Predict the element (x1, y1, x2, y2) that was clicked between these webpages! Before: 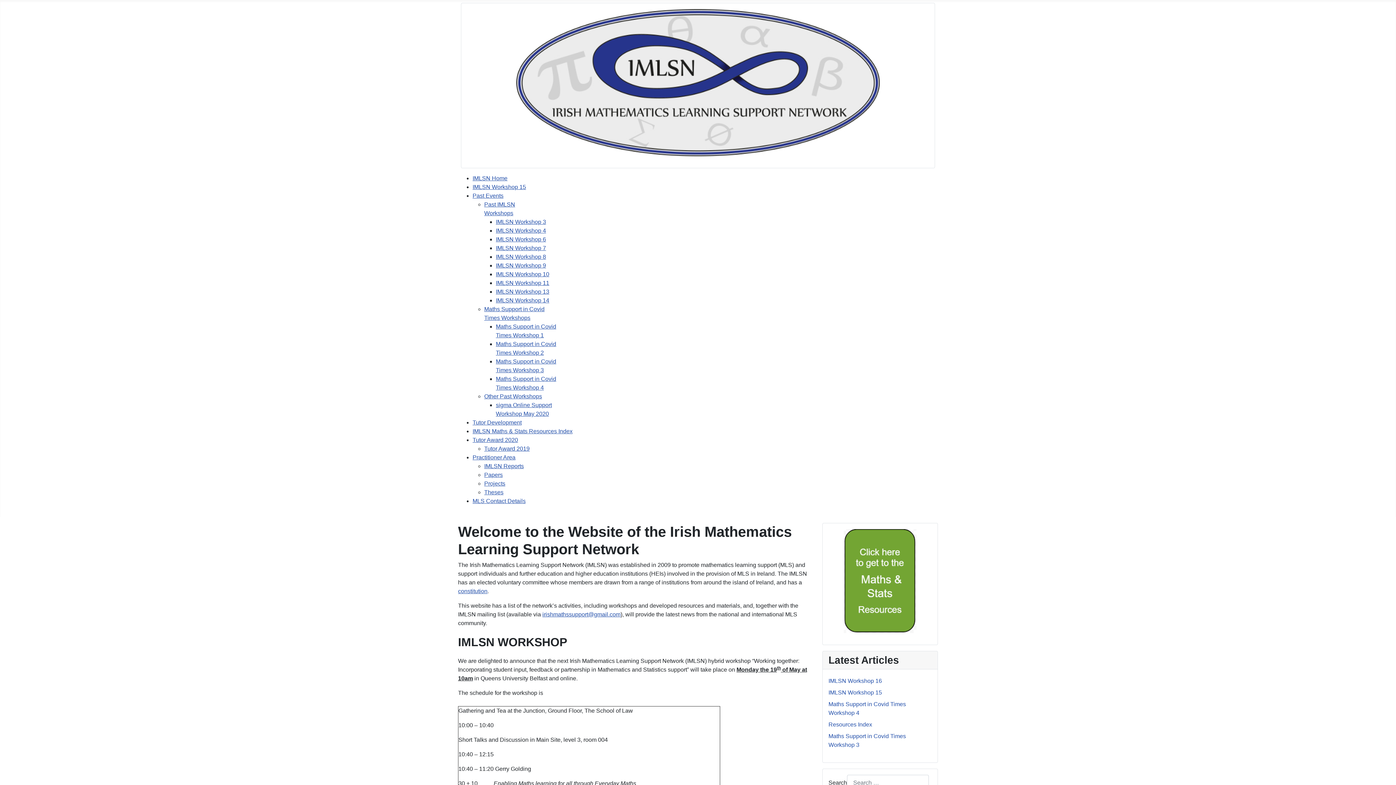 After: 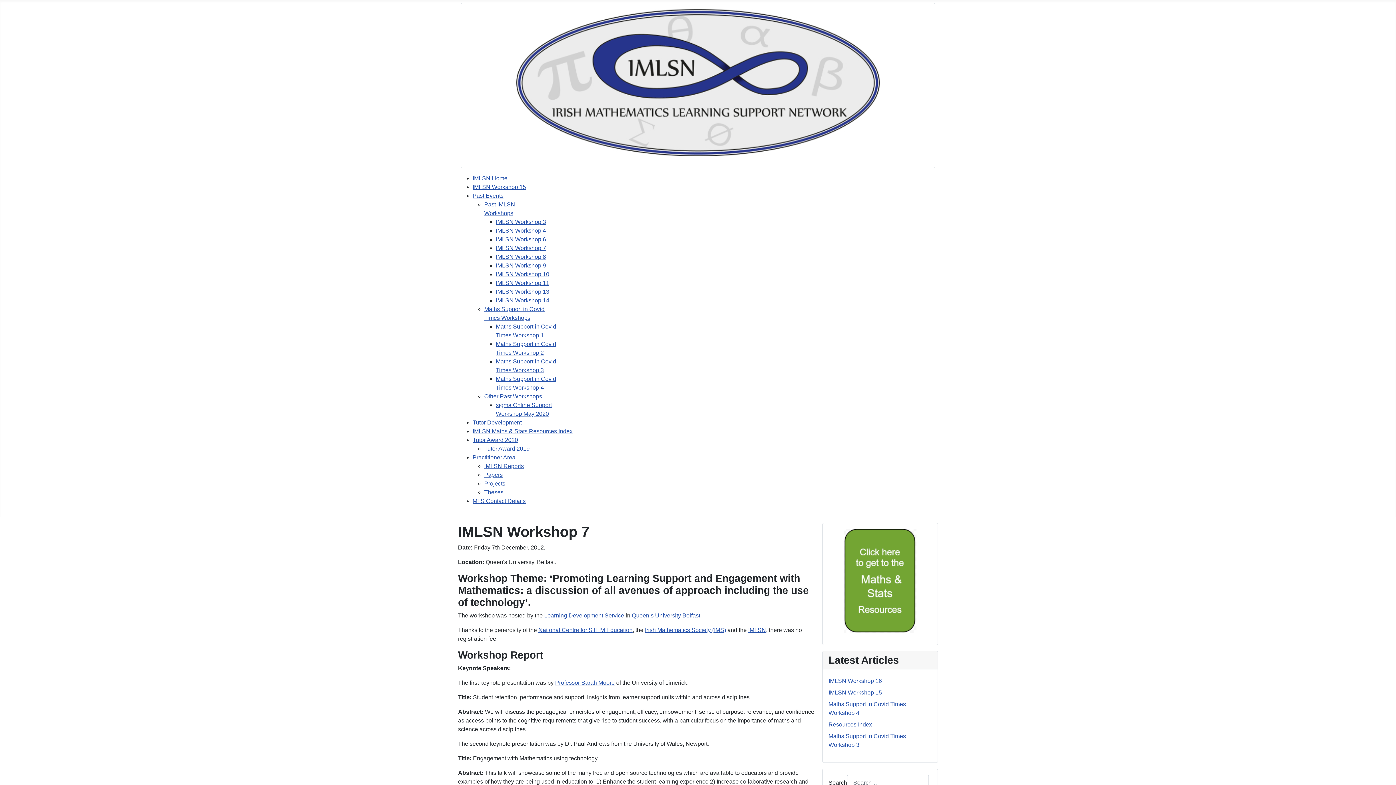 Action: bbox: (496, 245, 546, 251) label: IMLSN Workshop 7